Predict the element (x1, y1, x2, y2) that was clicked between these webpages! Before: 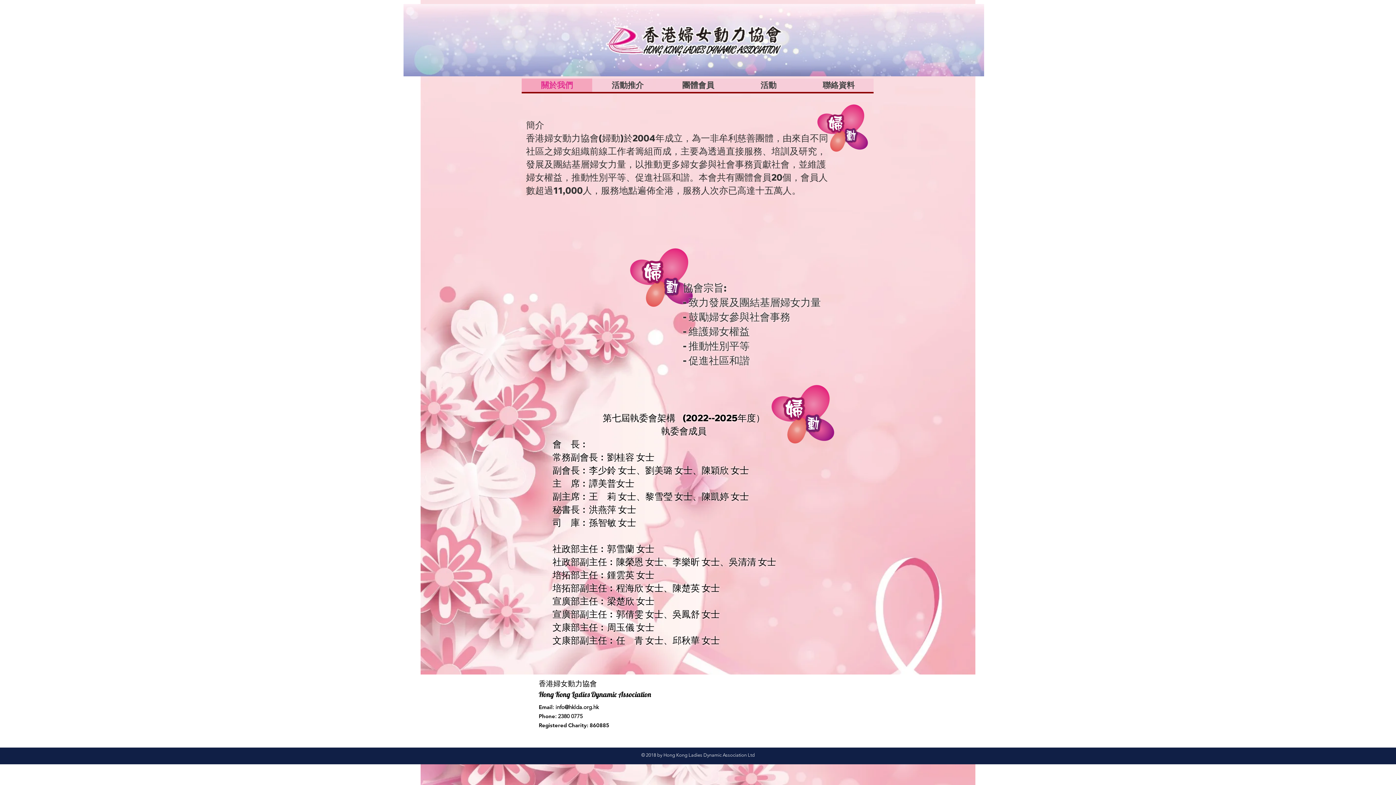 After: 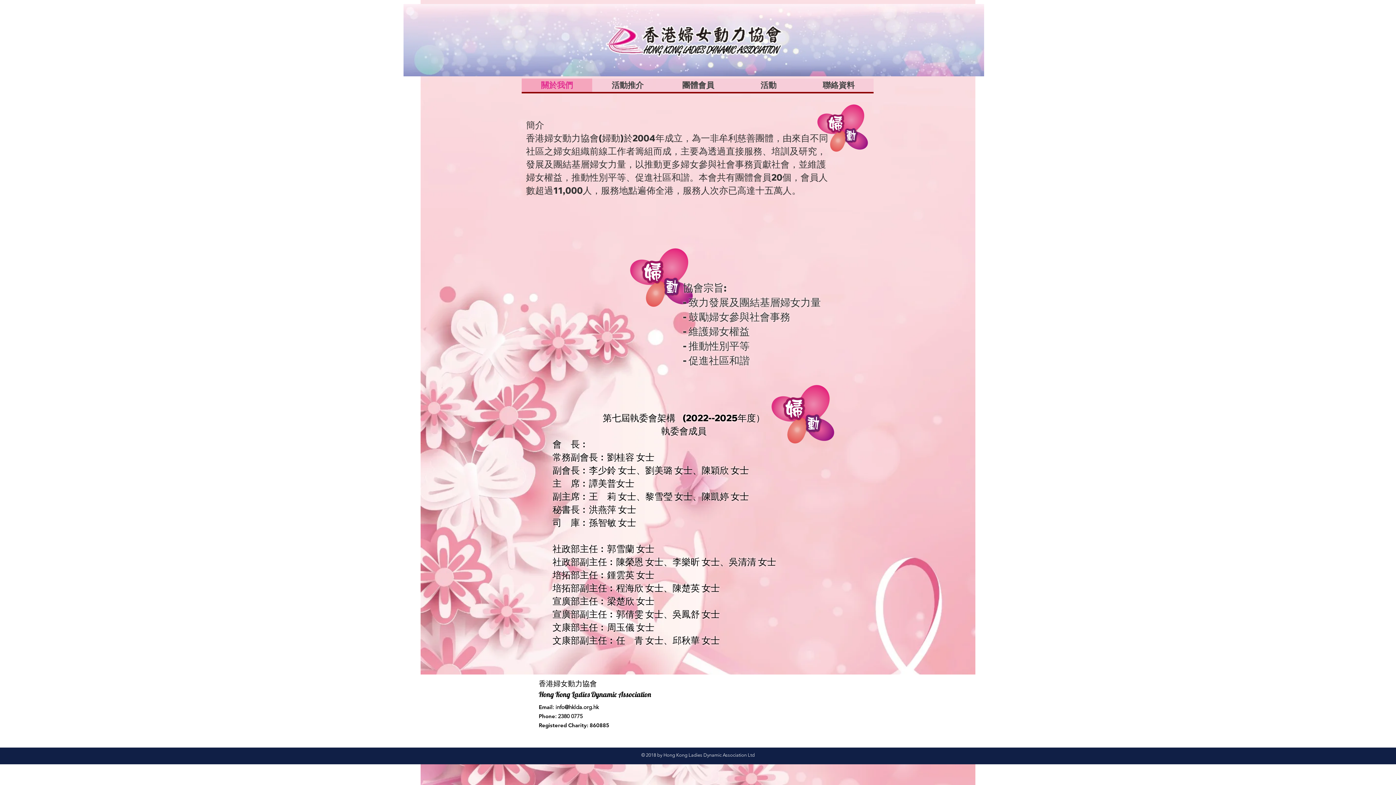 Action: label: info@hklda.org.hk bbox: (555, 704, 598, 710)